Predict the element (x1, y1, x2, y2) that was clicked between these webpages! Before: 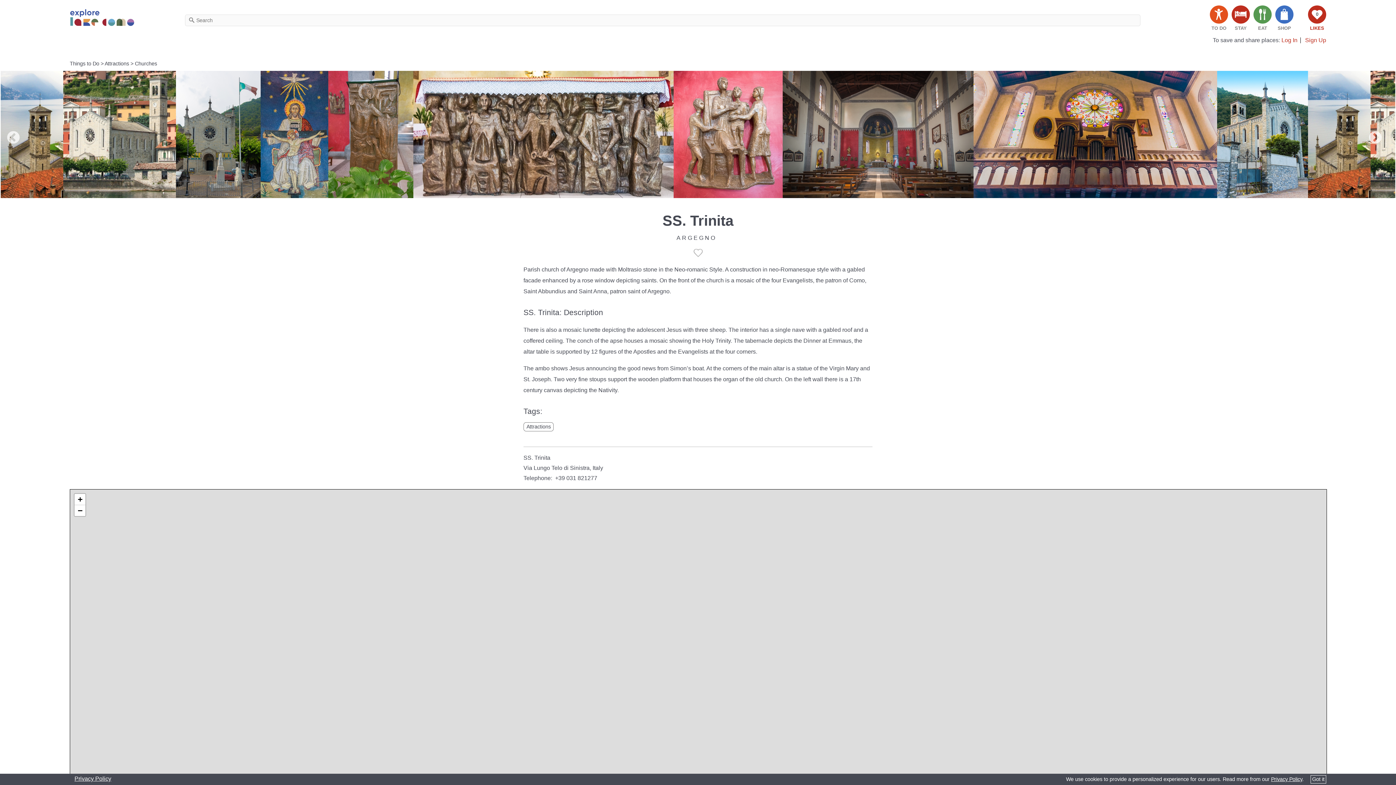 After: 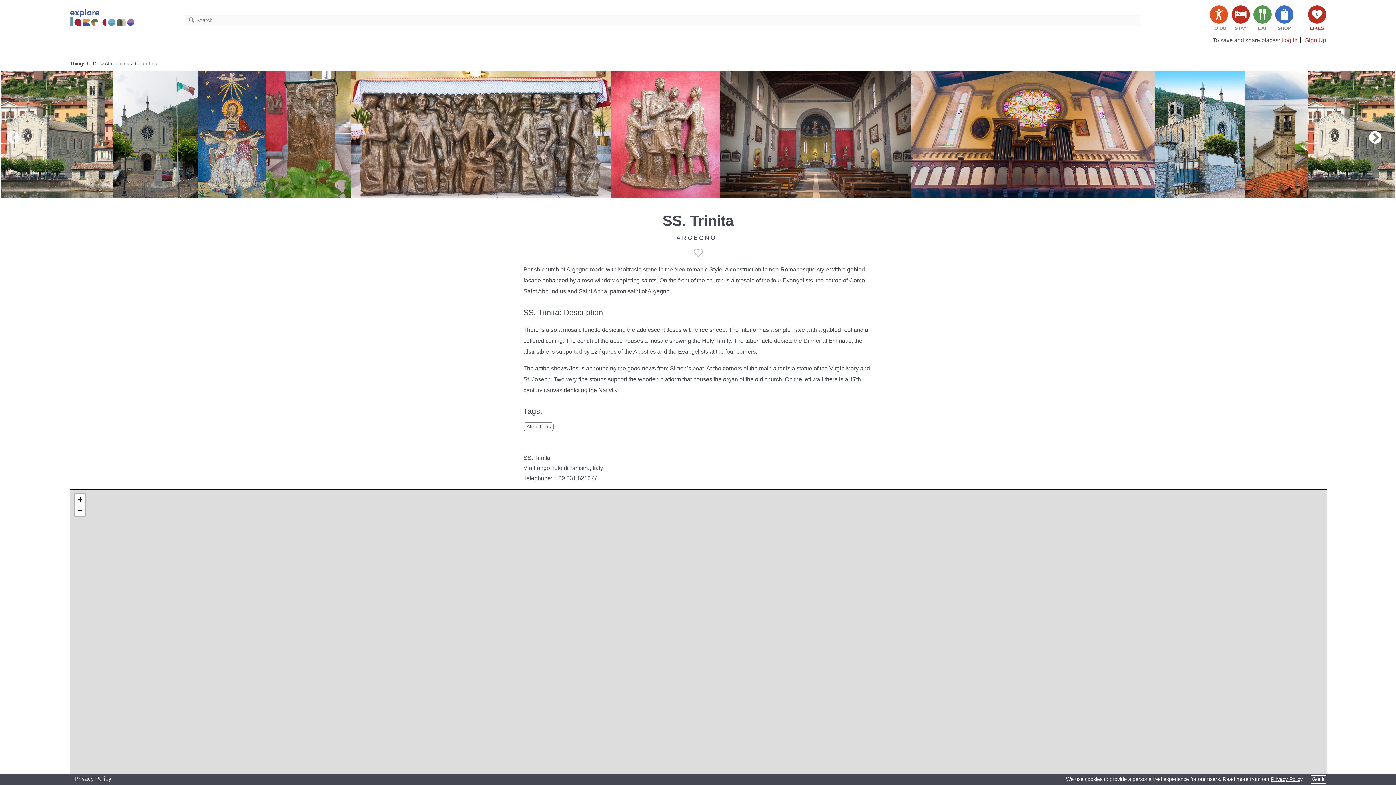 Action: bbox: (1368, 130, 1382, 145) label: next